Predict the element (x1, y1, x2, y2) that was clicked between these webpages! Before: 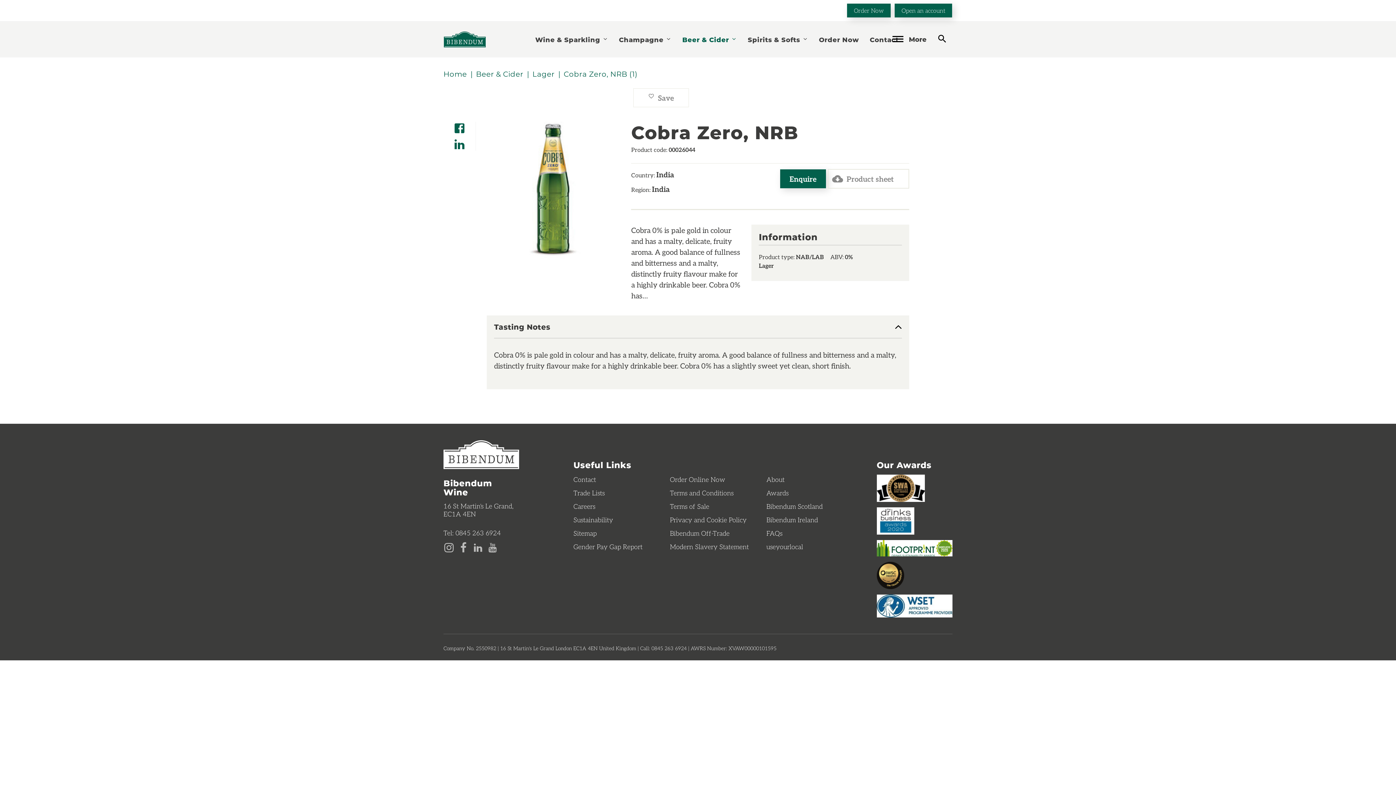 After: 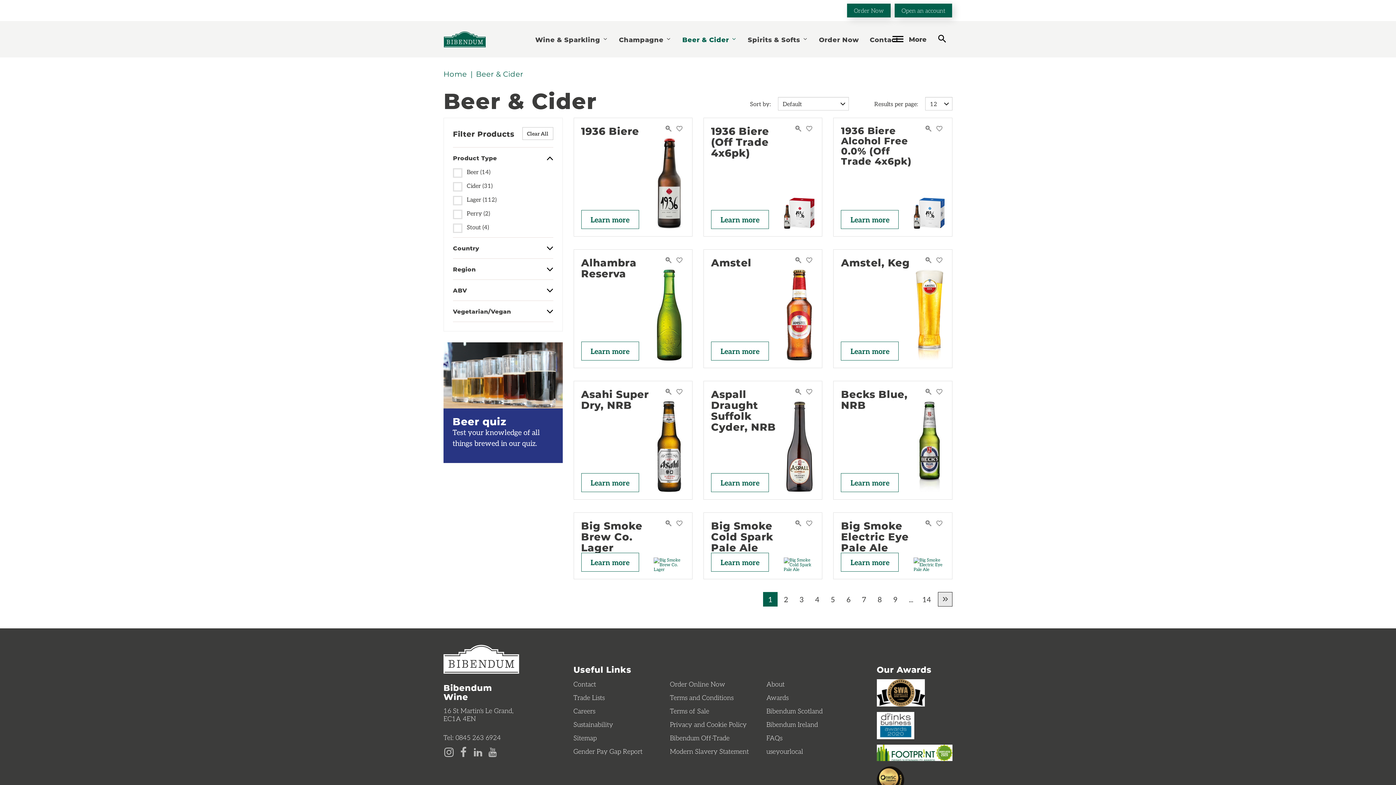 Action: bbox: (476, 69, 523, 78) label: Beer & Cider